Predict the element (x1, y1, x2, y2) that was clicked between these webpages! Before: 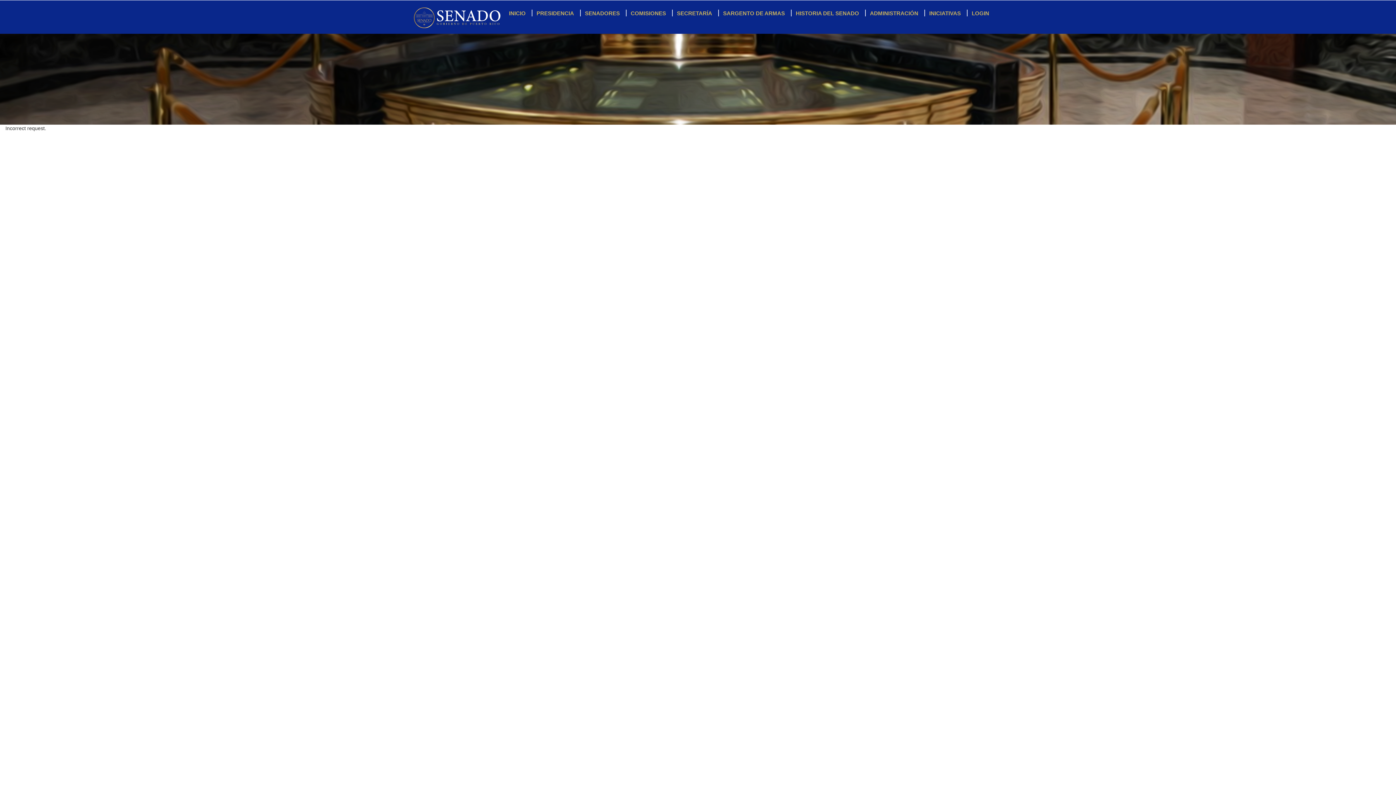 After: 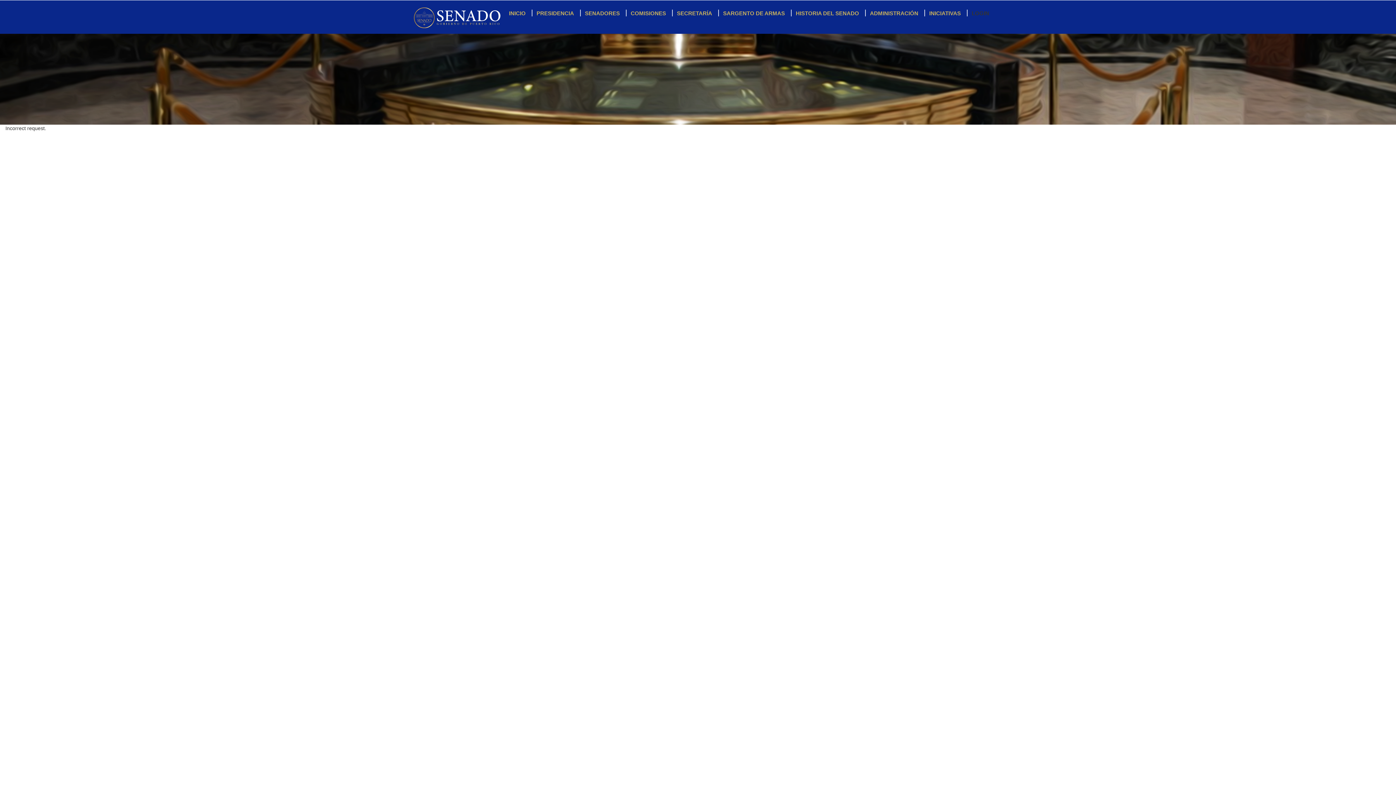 Action: bbox: (966, 4, 994, 22) label: LOGIN